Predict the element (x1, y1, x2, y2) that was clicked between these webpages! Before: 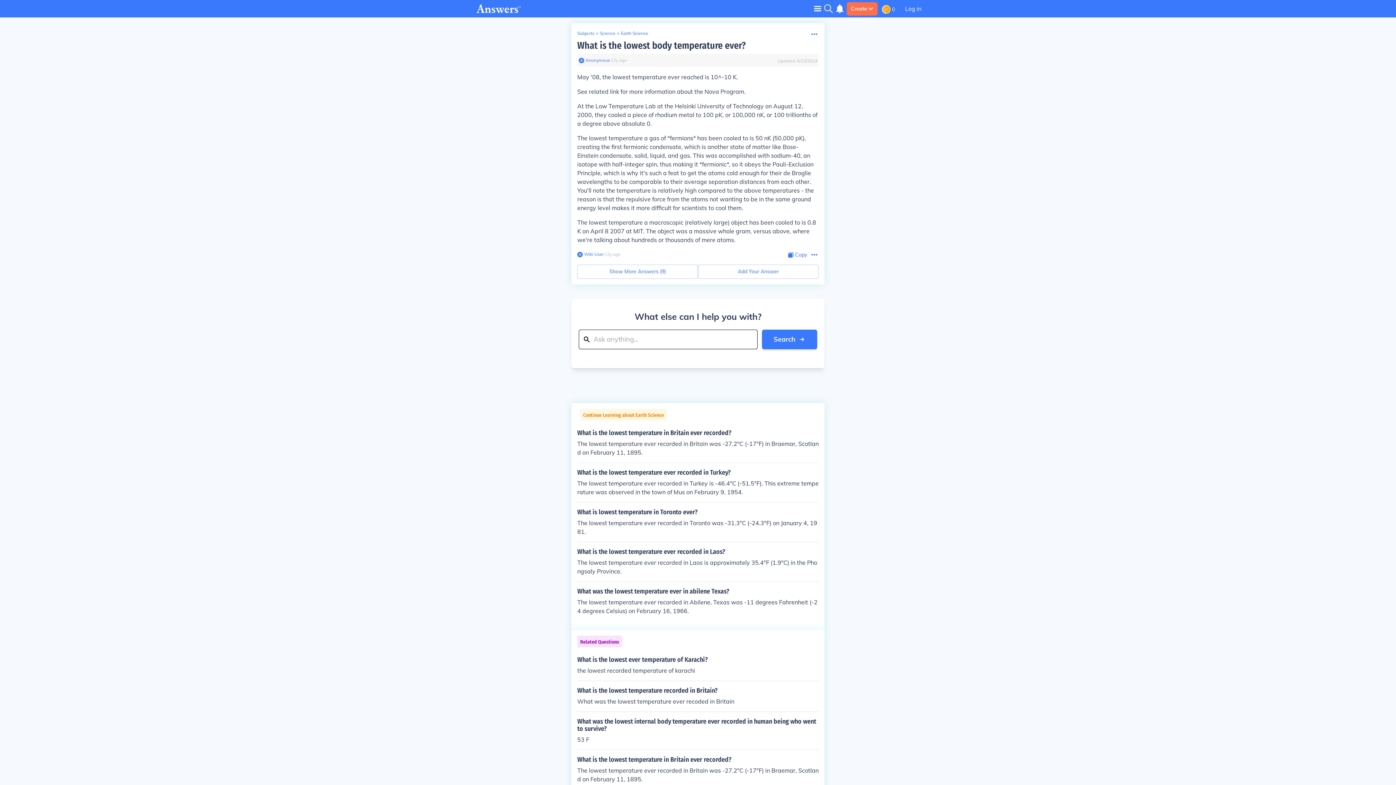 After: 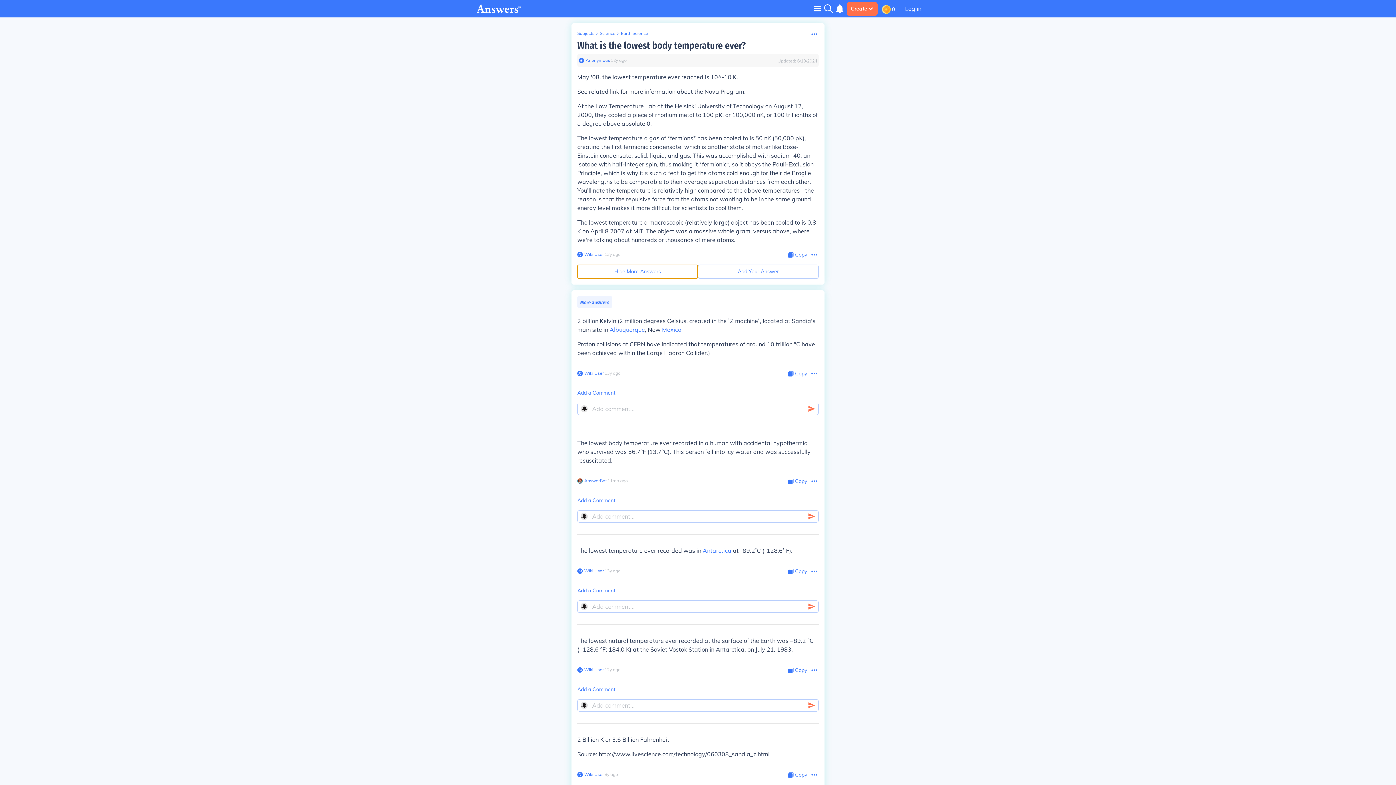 Action: bbox: (577, 264, 698, 278) label: Show More Answers (9)